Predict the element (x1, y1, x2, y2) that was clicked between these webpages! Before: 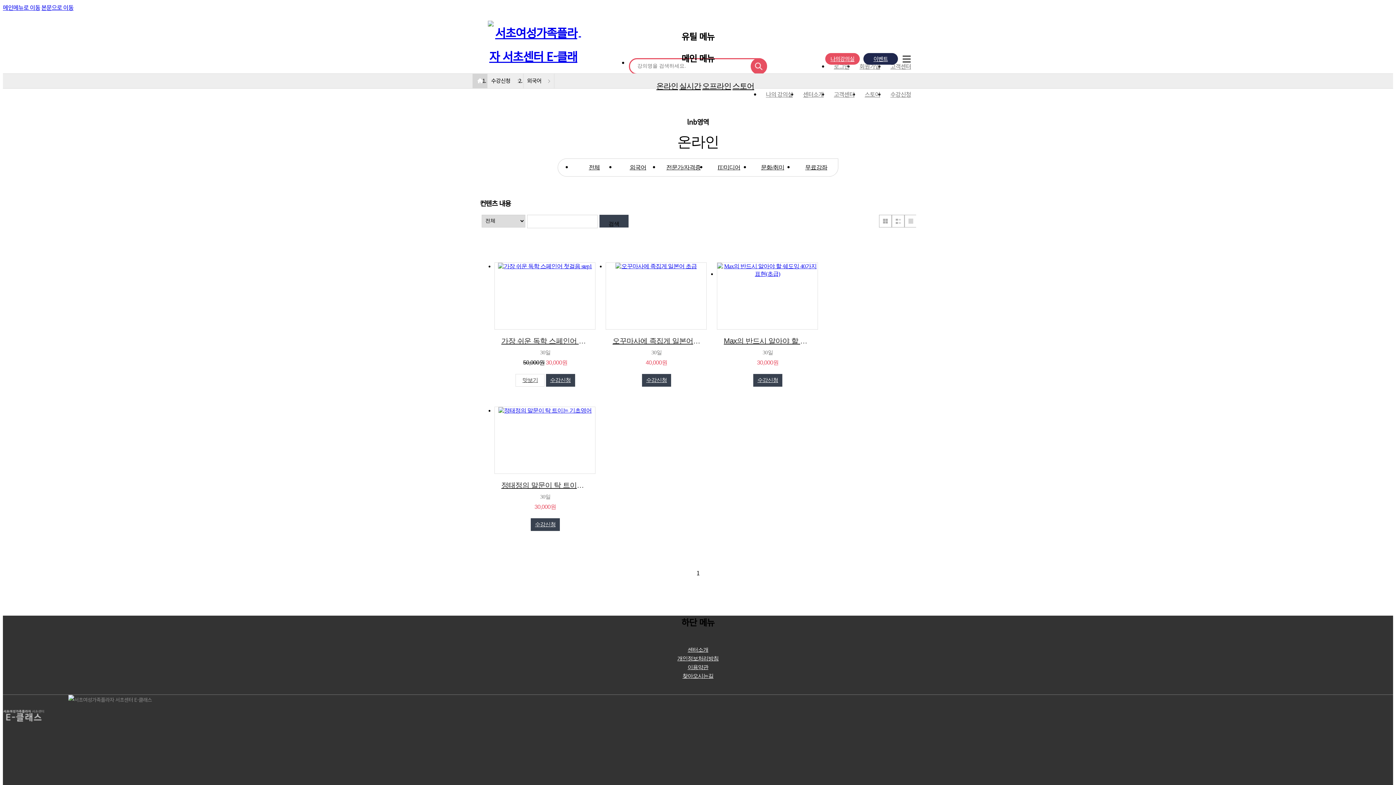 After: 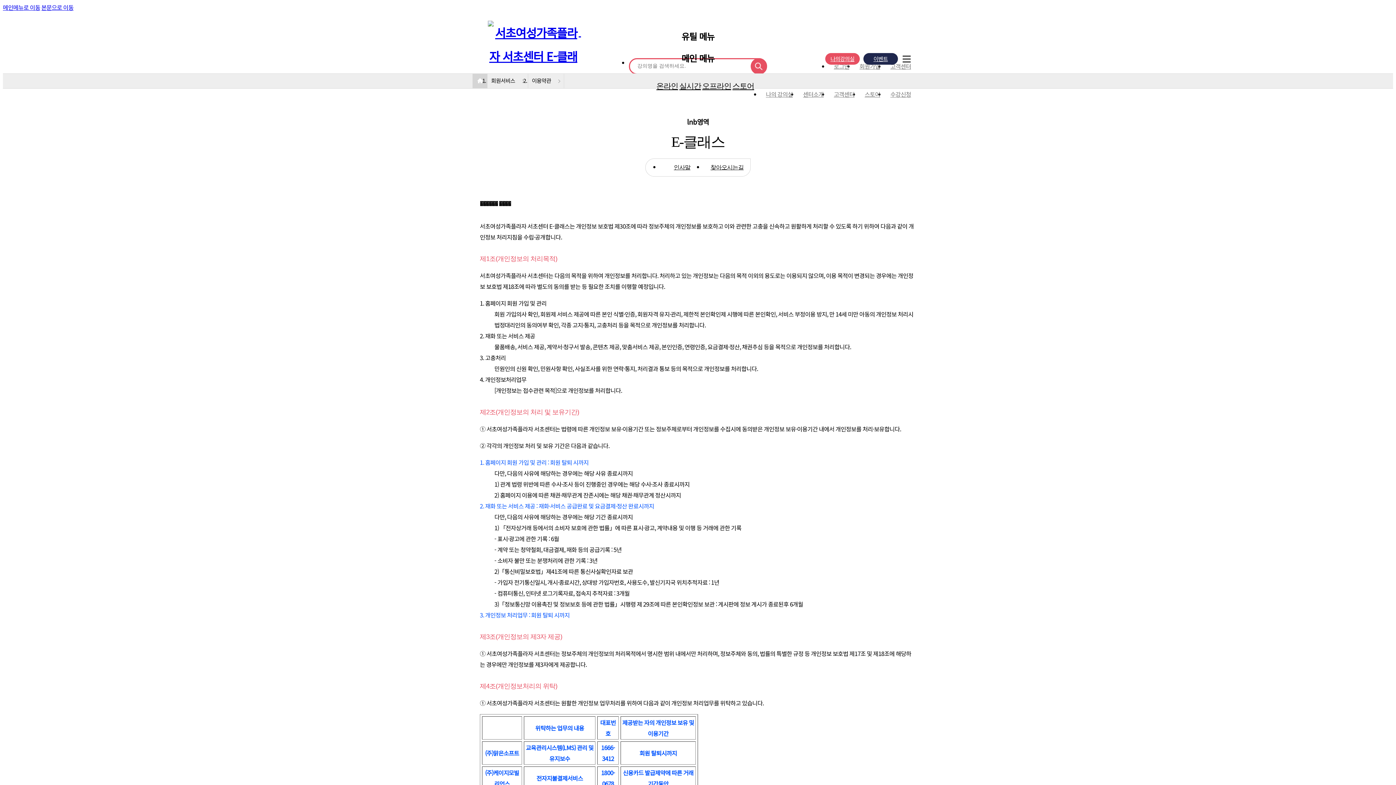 Action: label: 이용약관 bbox: (687, 664, 708, 670)